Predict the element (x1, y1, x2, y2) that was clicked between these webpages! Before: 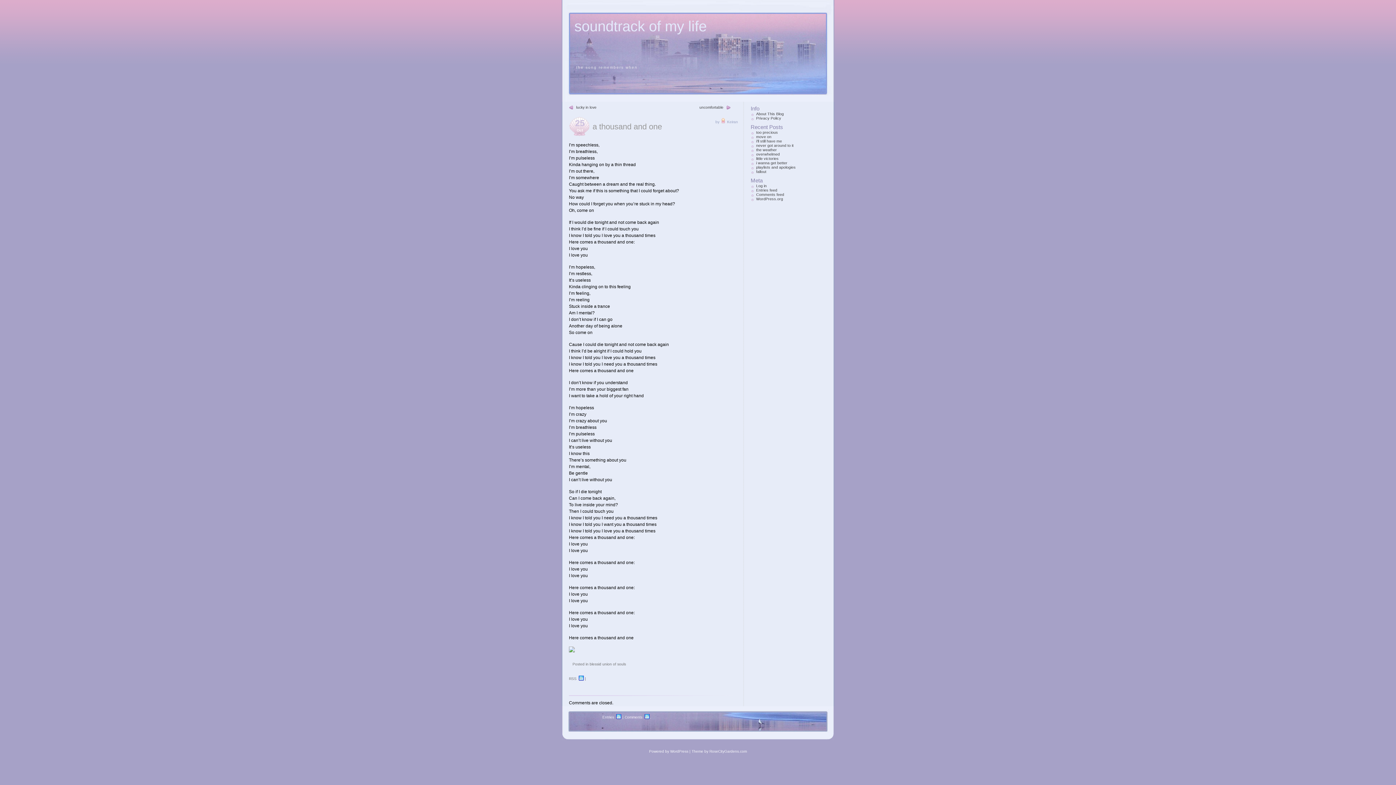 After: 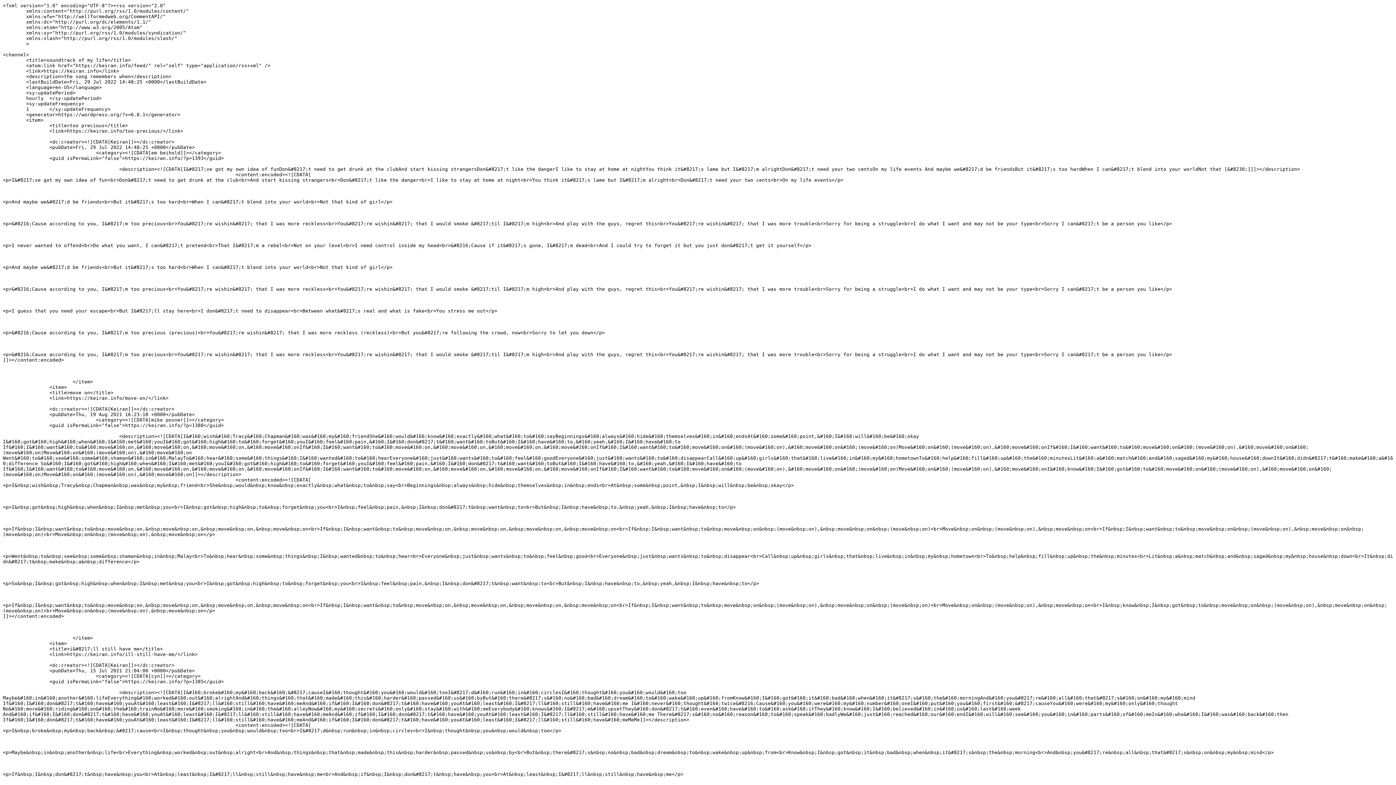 Action: label: Entries feed bbox: (756, 188, 777, 192)